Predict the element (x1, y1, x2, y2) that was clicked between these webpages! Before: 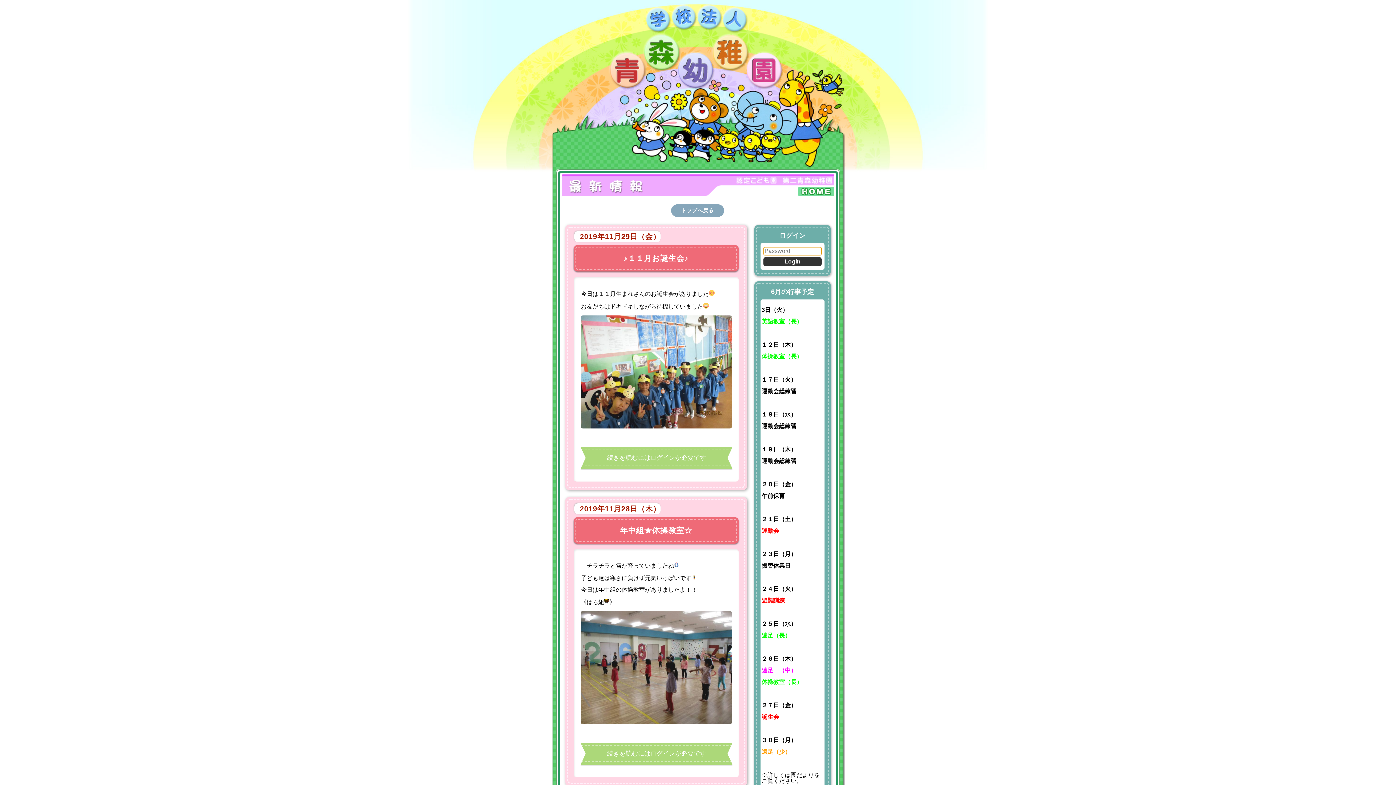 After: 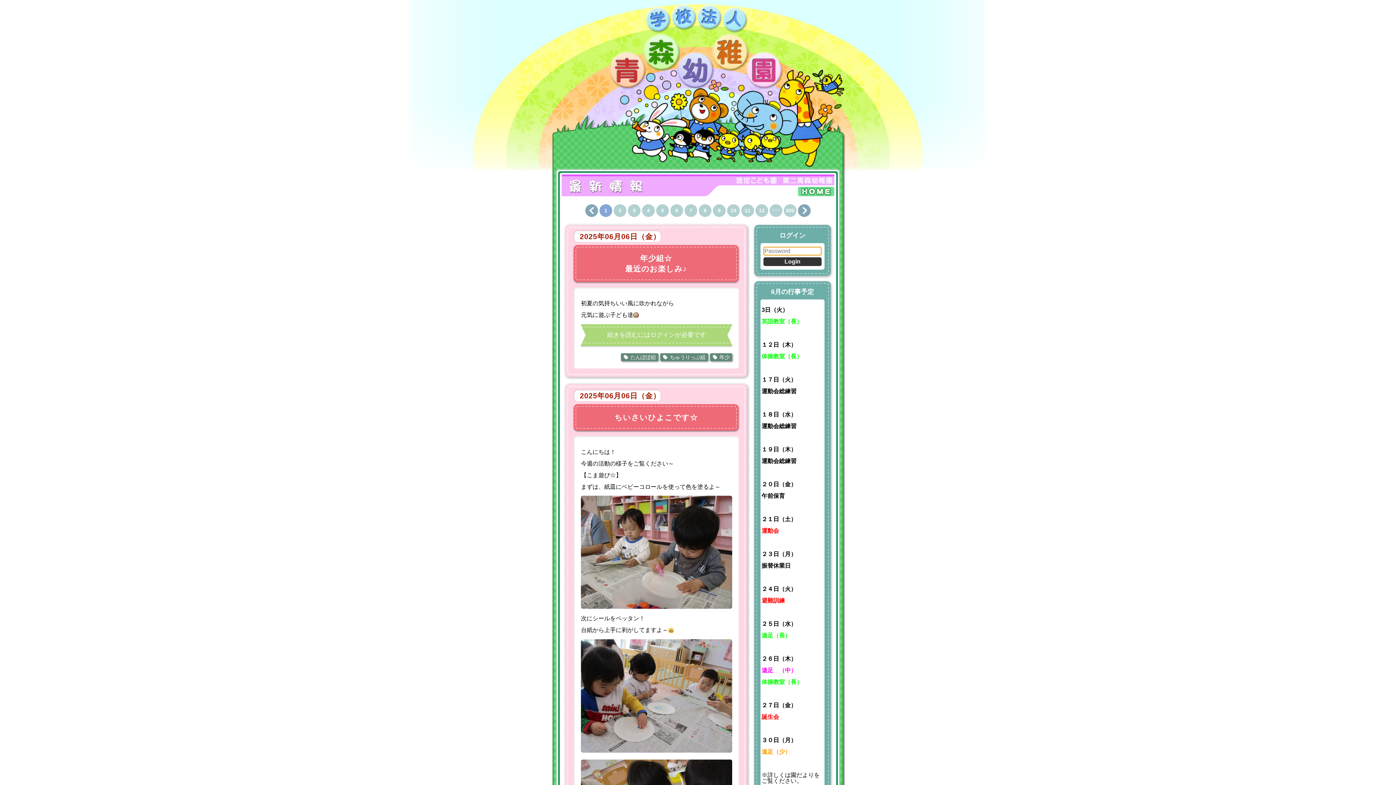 Action: bbox: (671, 204, 724, 217) label: トップへ戻る